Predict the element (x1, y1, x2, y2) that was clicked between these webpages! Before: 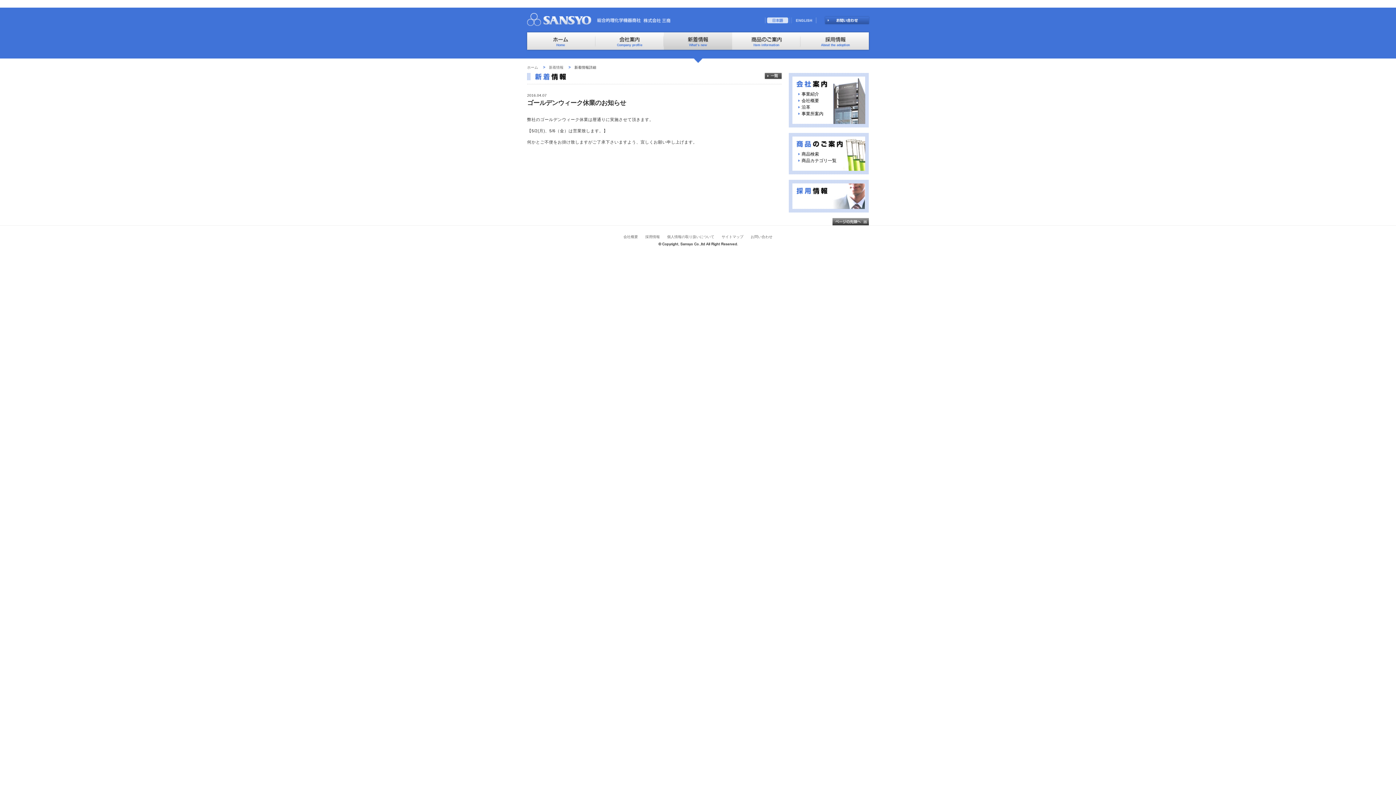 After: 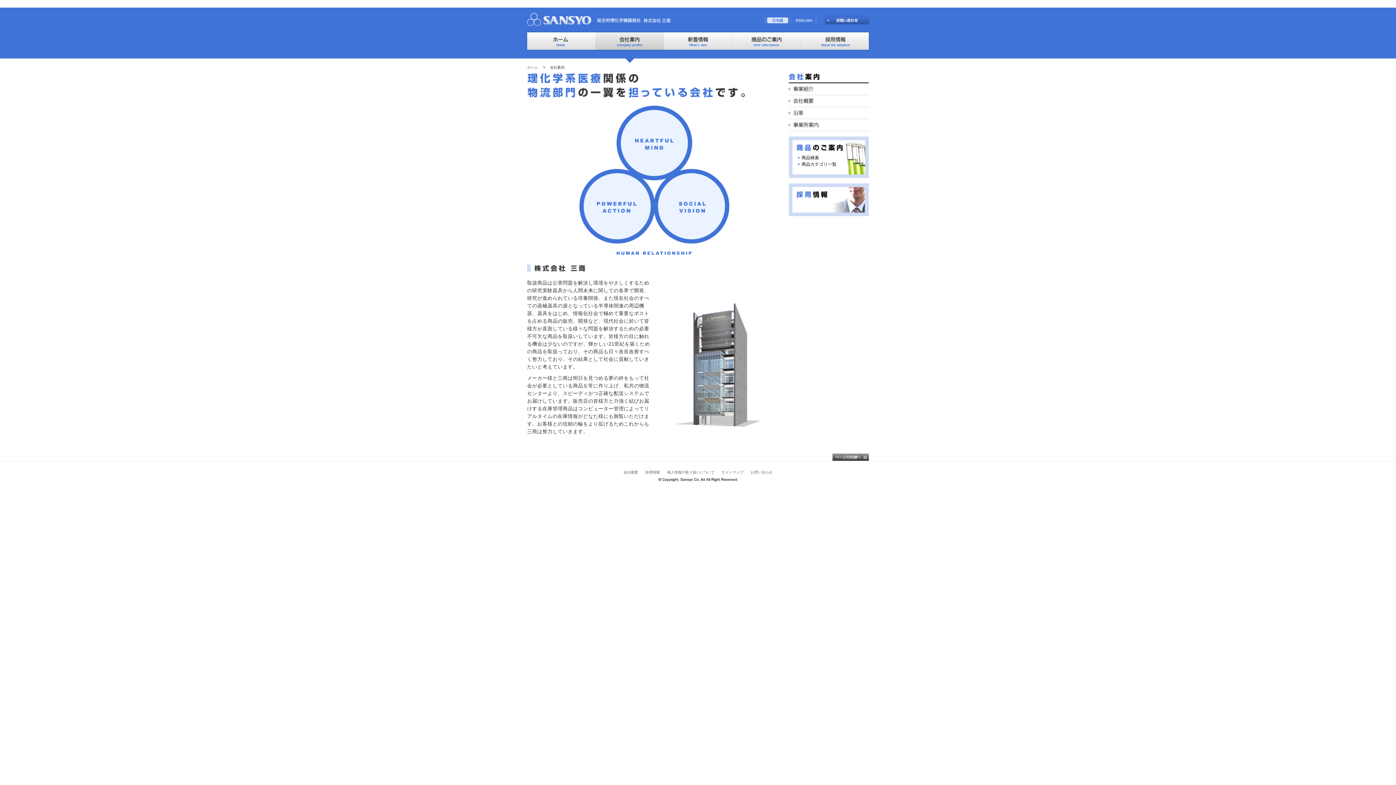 Action: bbox: (796, 82, 843, 88)